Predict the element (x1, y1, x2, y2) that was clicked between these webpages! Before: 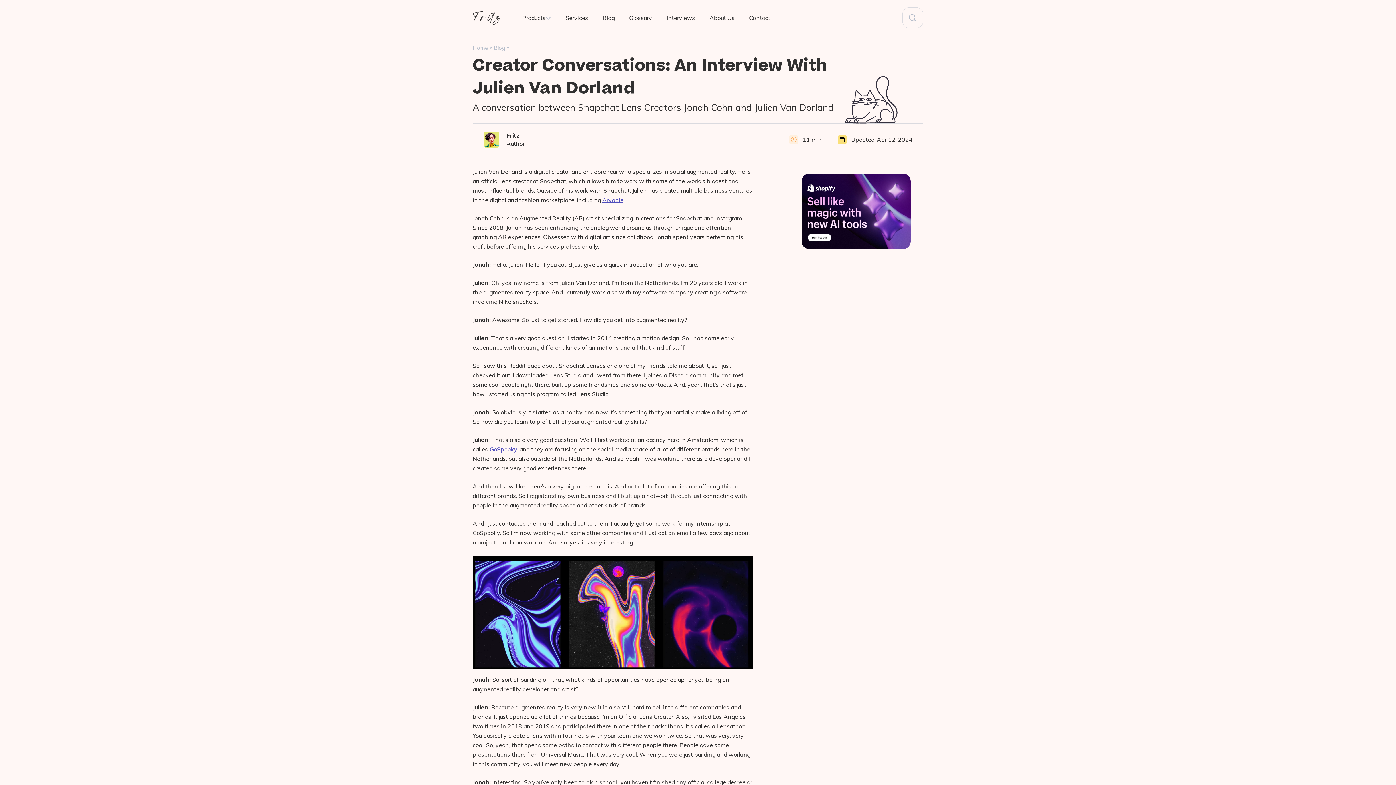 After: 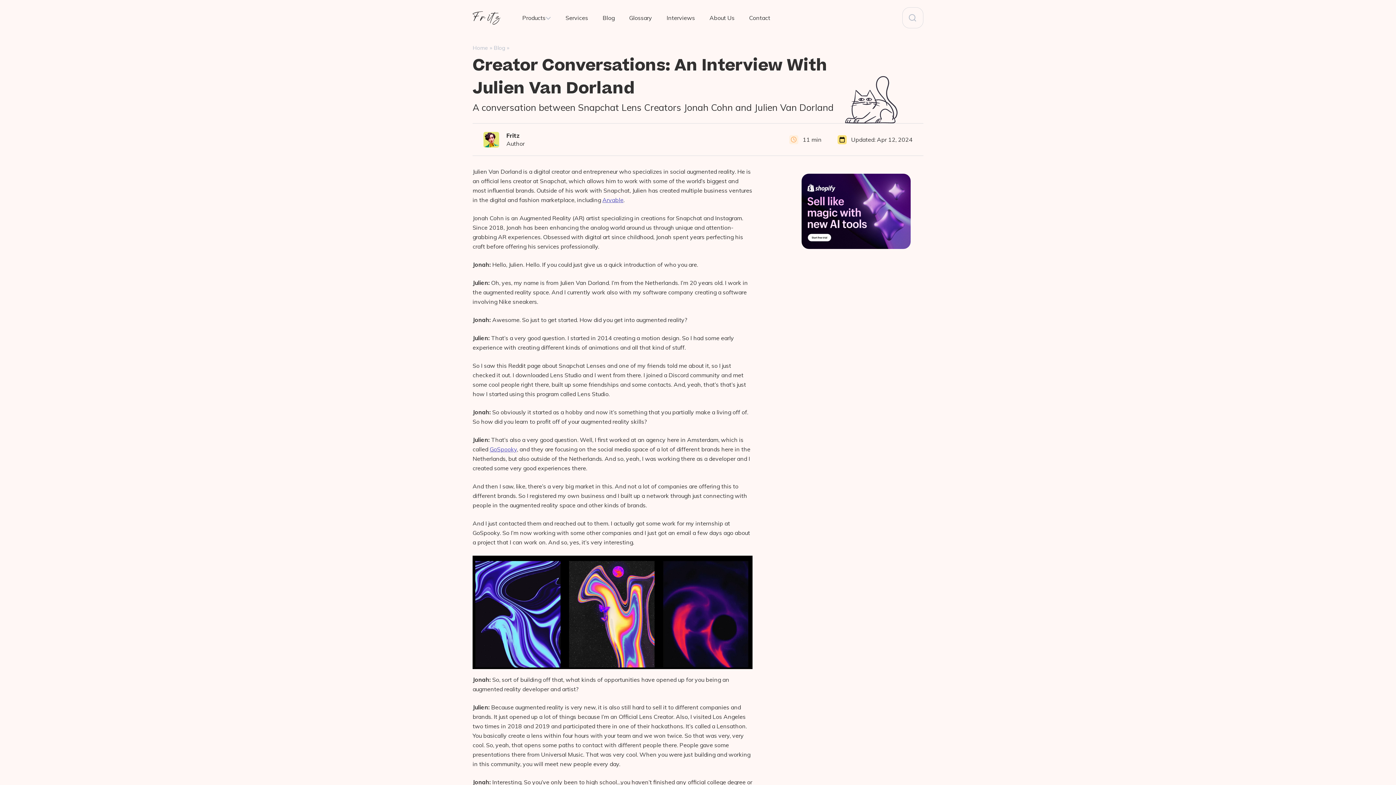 Action: bbox: (877, 134, 912, 144) label: Apr 12, 2024